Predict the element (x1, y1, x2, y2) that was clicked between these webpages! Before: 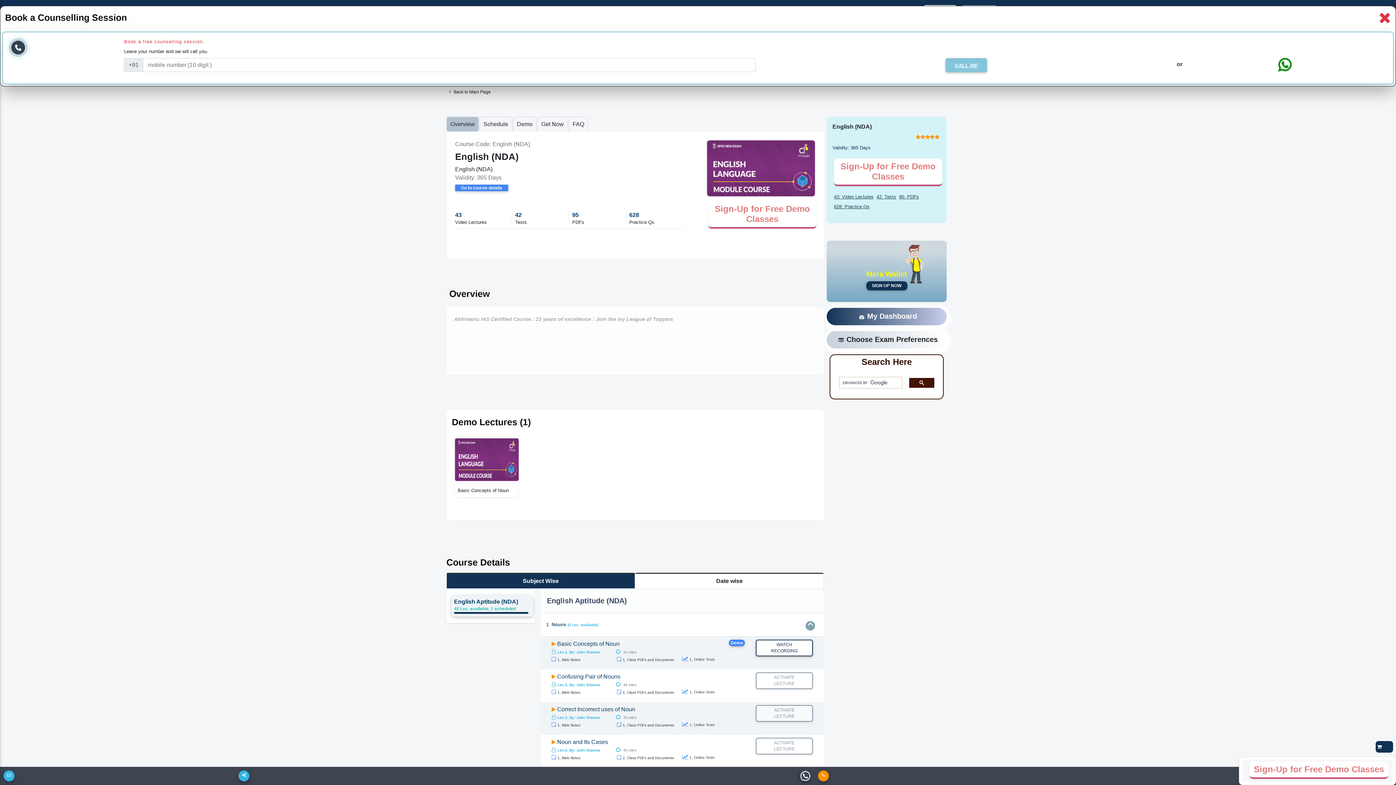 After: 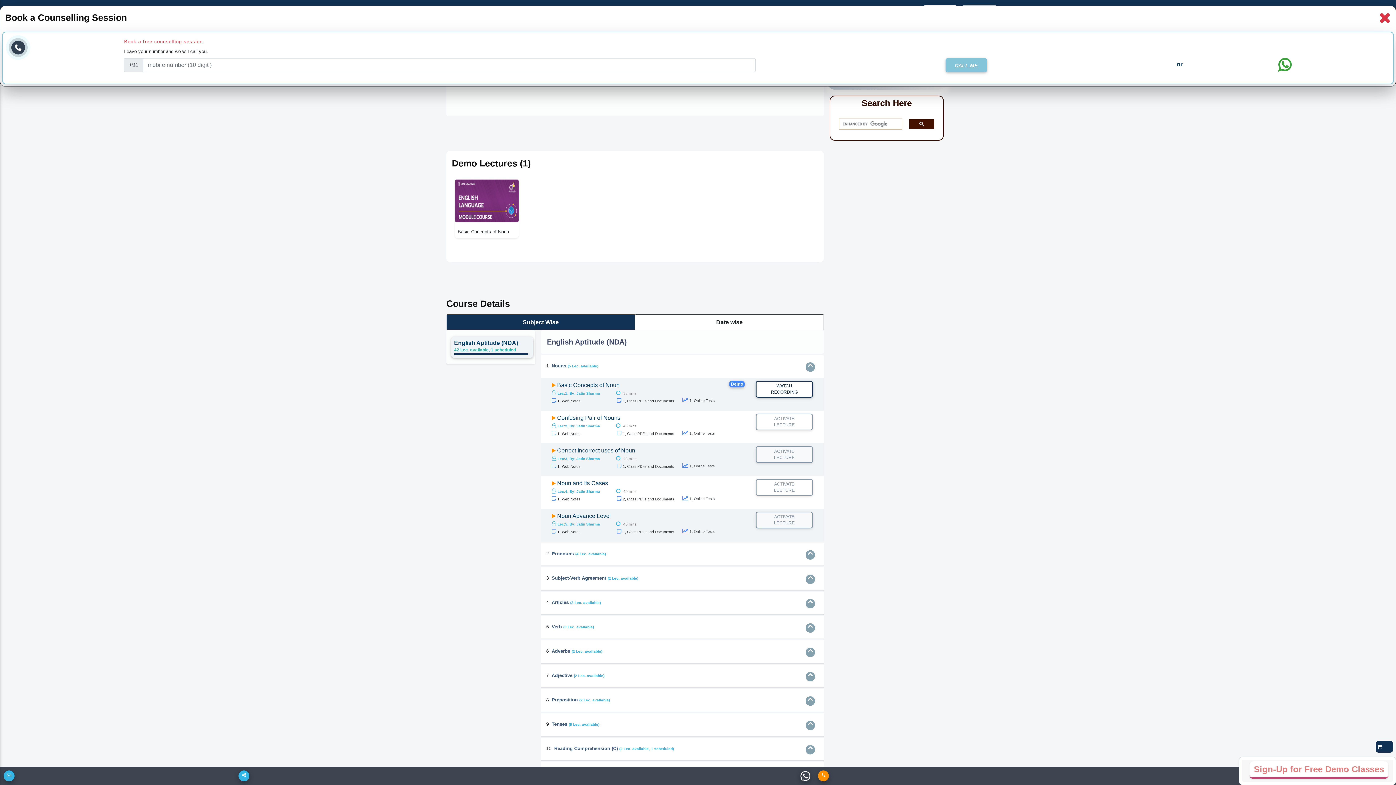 Action: bbox: (446, 116, 478, 131) label: Overview